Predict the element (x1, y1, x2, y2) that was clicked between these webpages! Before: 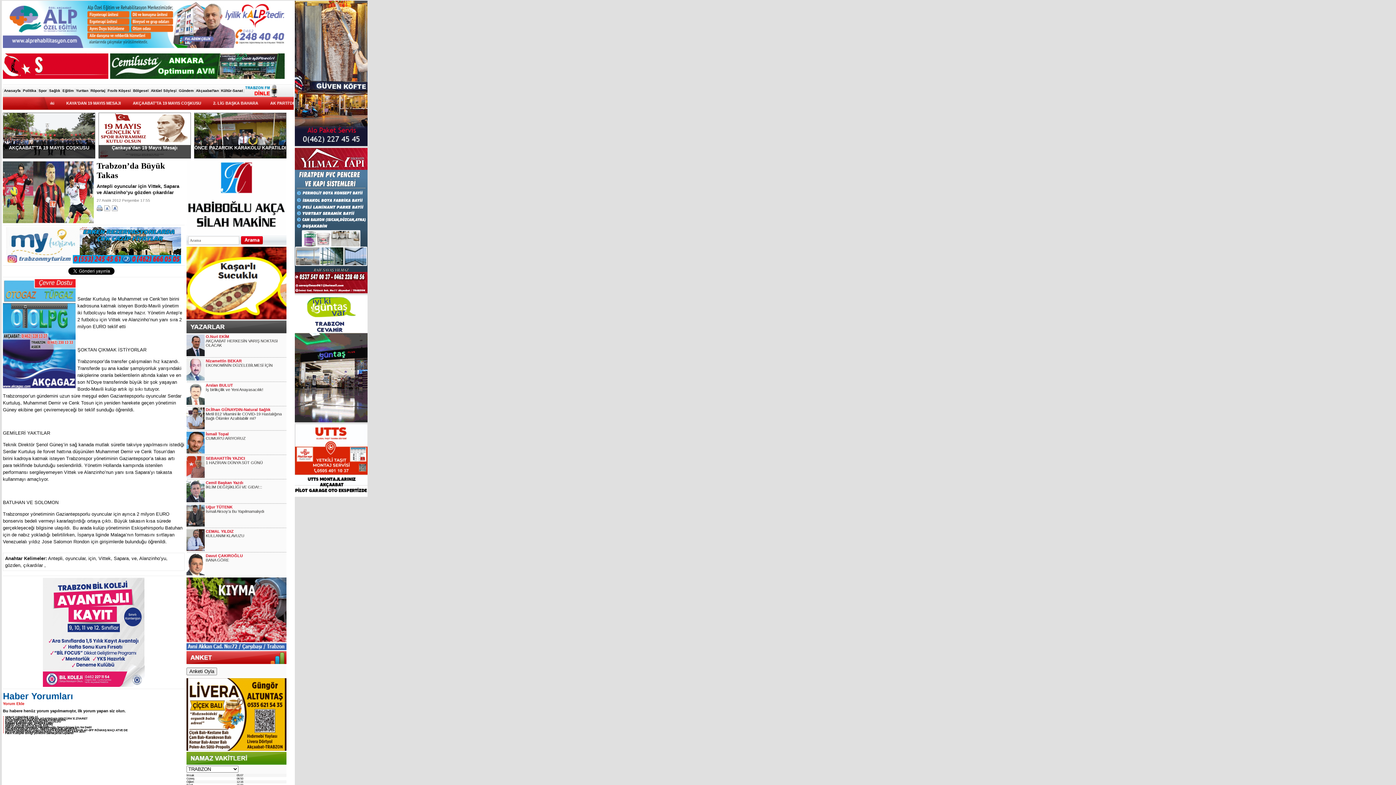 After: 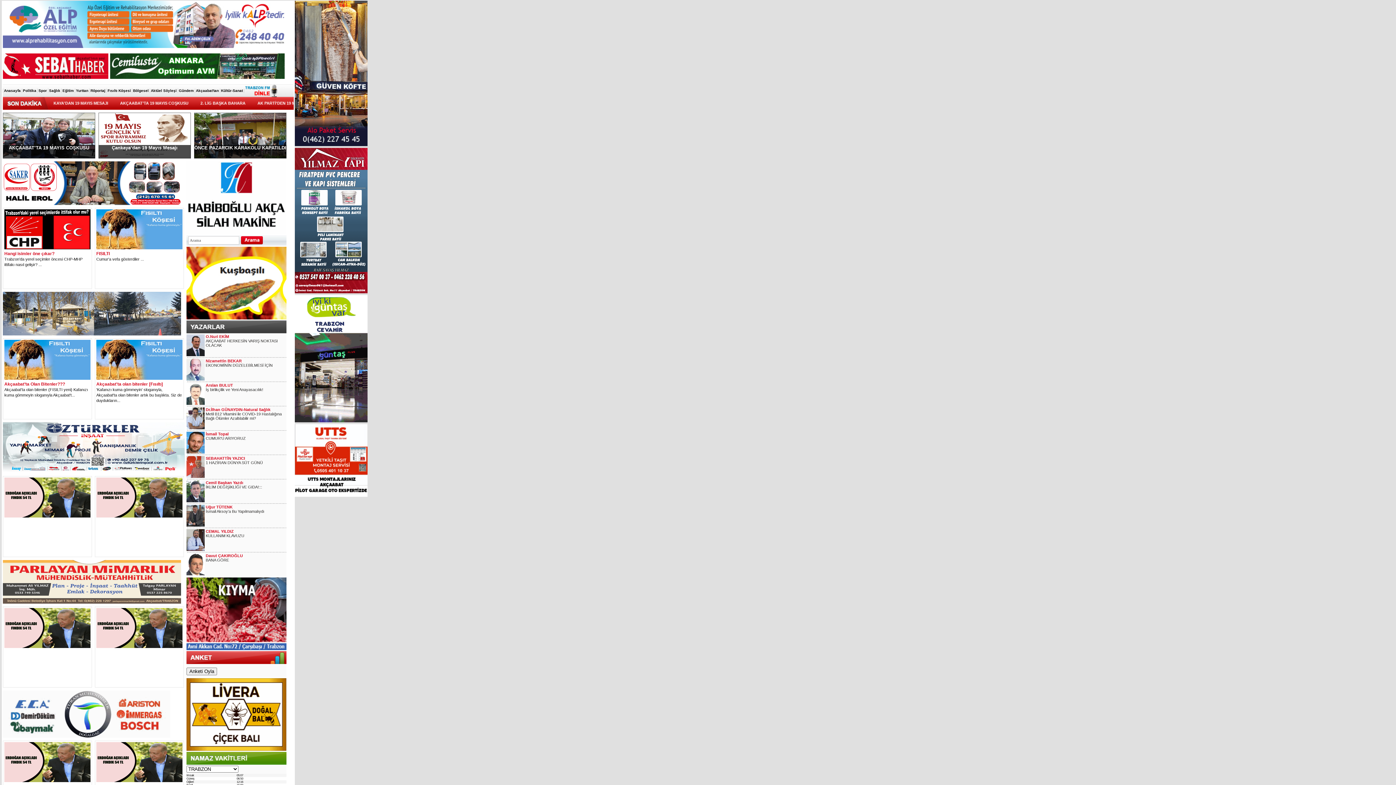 Action: label: Fısıltı Köşesi bbox: (107, 84, 130, 97)